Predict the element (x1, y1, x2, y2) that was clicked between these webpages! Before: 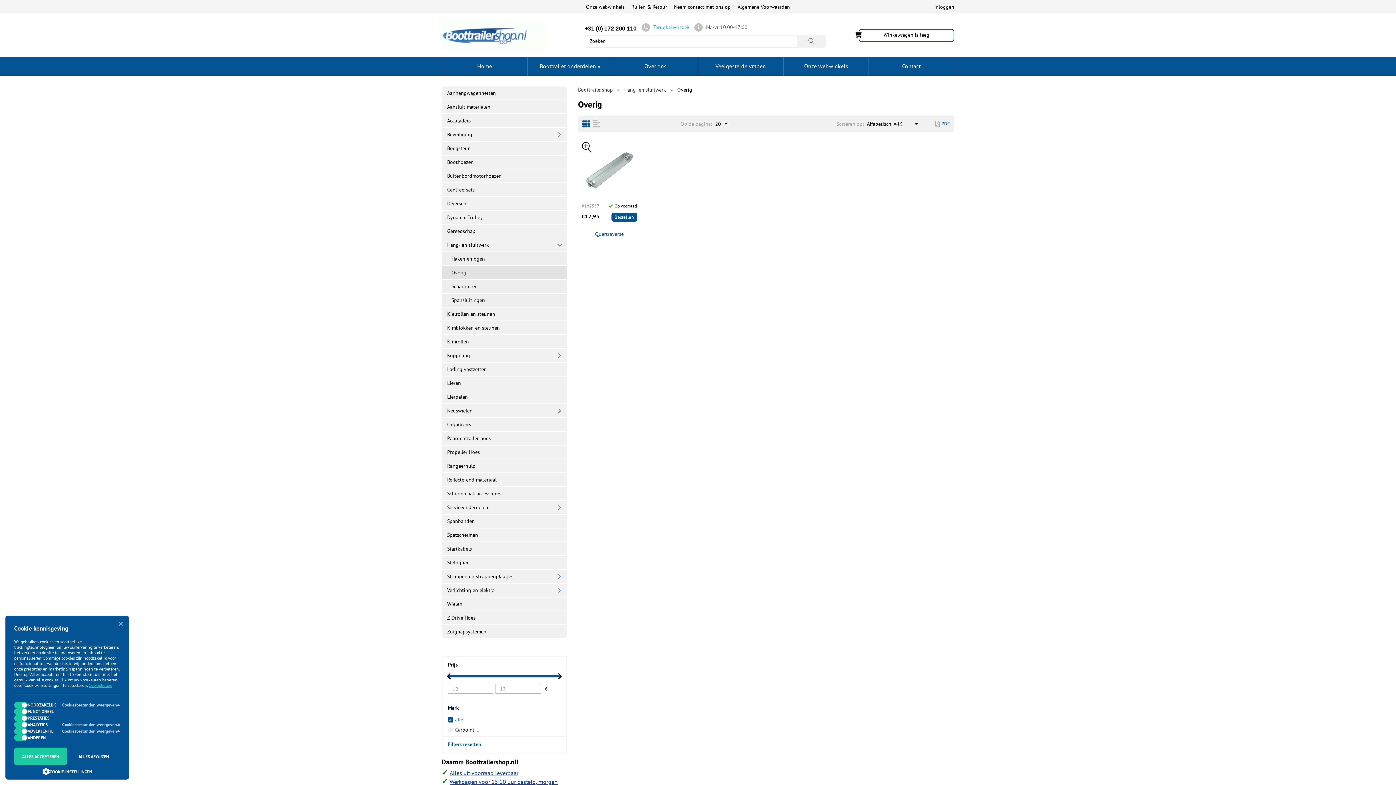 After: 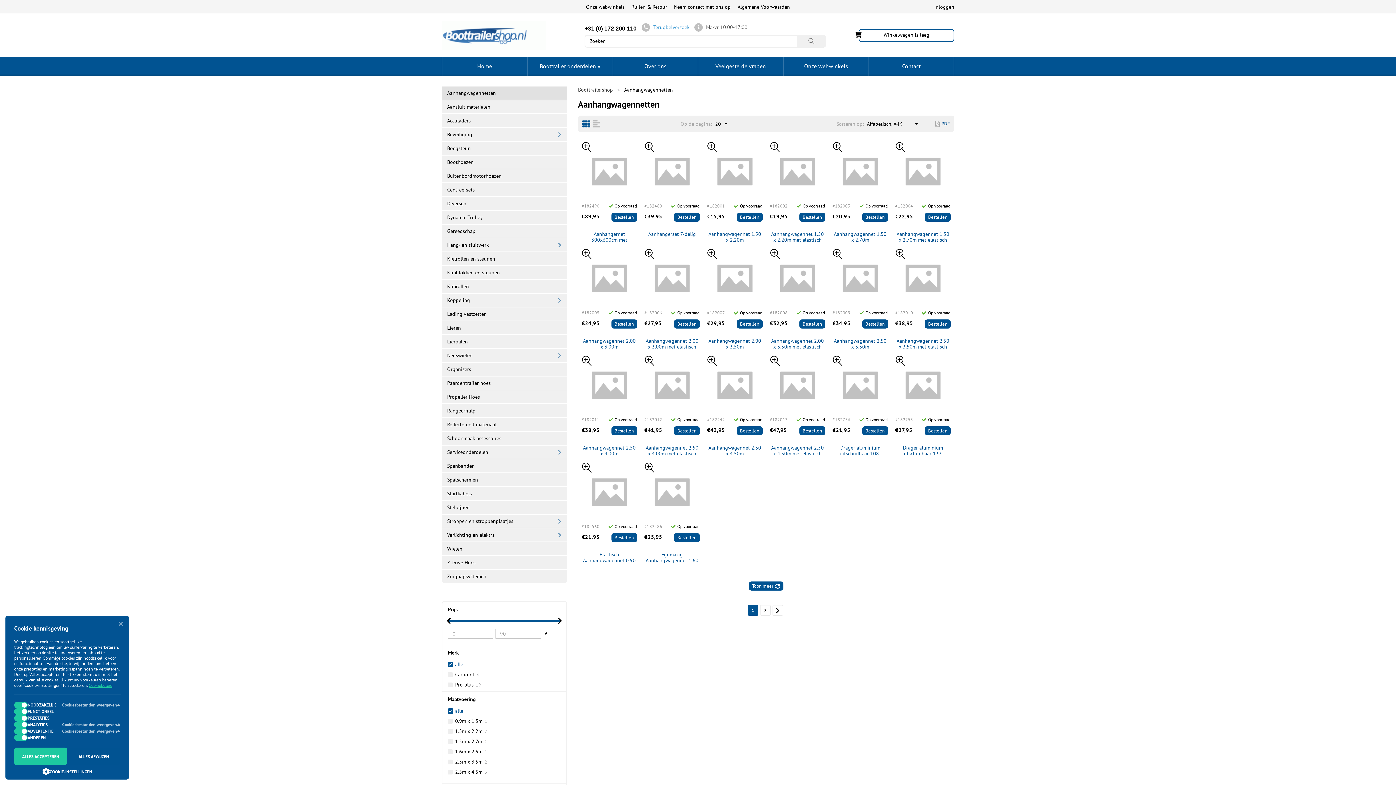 Action: label: Aanhangwagennetten bbox: (441, 86, 567, 99)